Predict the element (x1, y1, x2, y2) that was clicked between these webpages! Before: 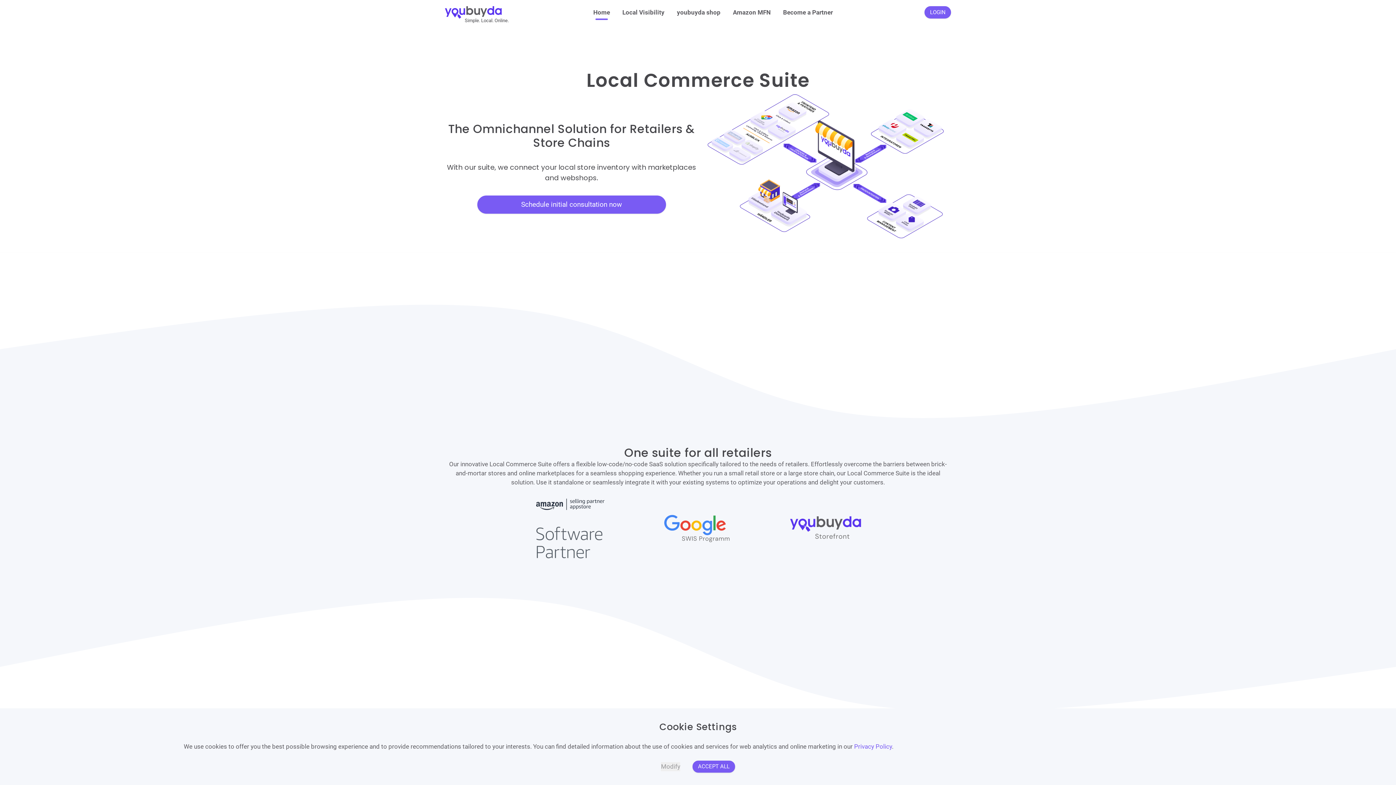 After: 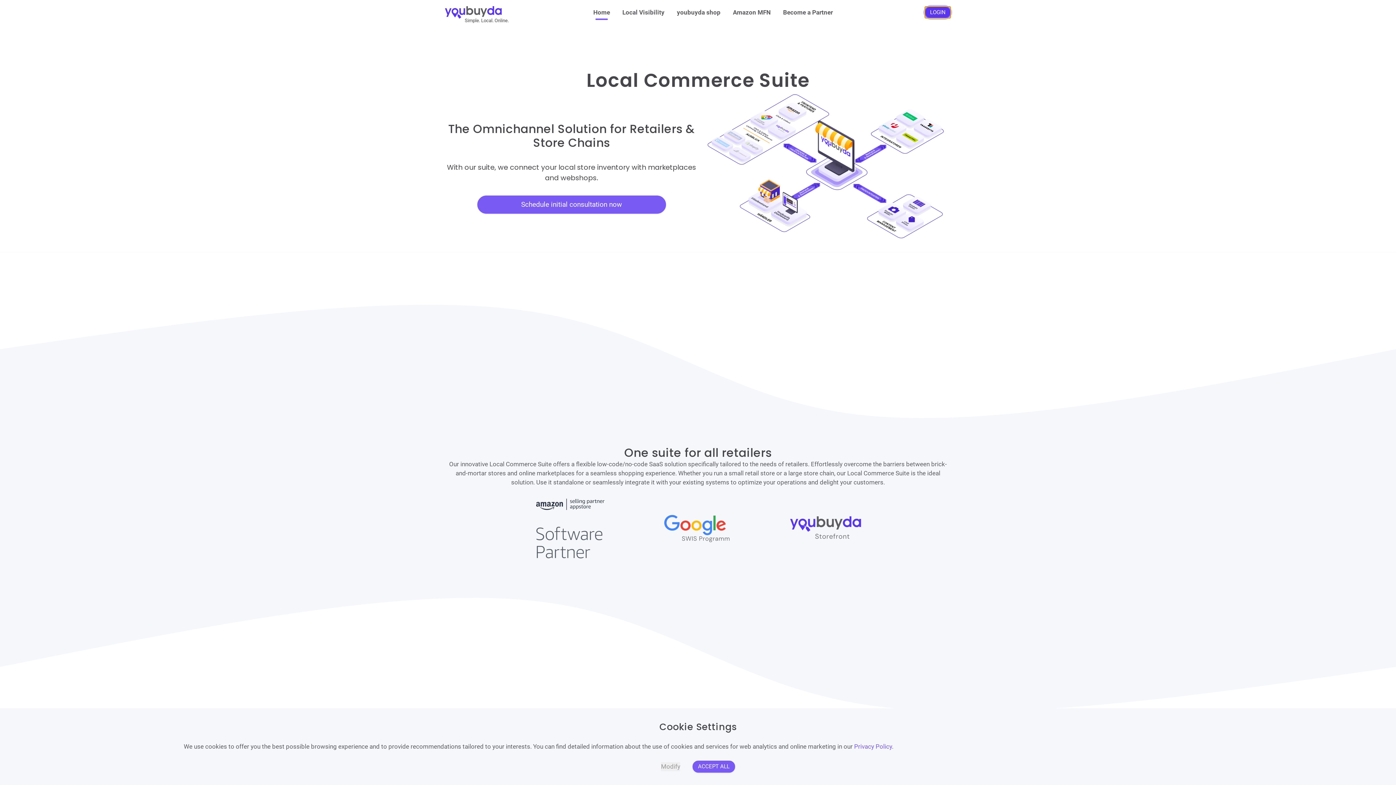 Action: bbox: (924, 6, 951, 18) label: LOGIN